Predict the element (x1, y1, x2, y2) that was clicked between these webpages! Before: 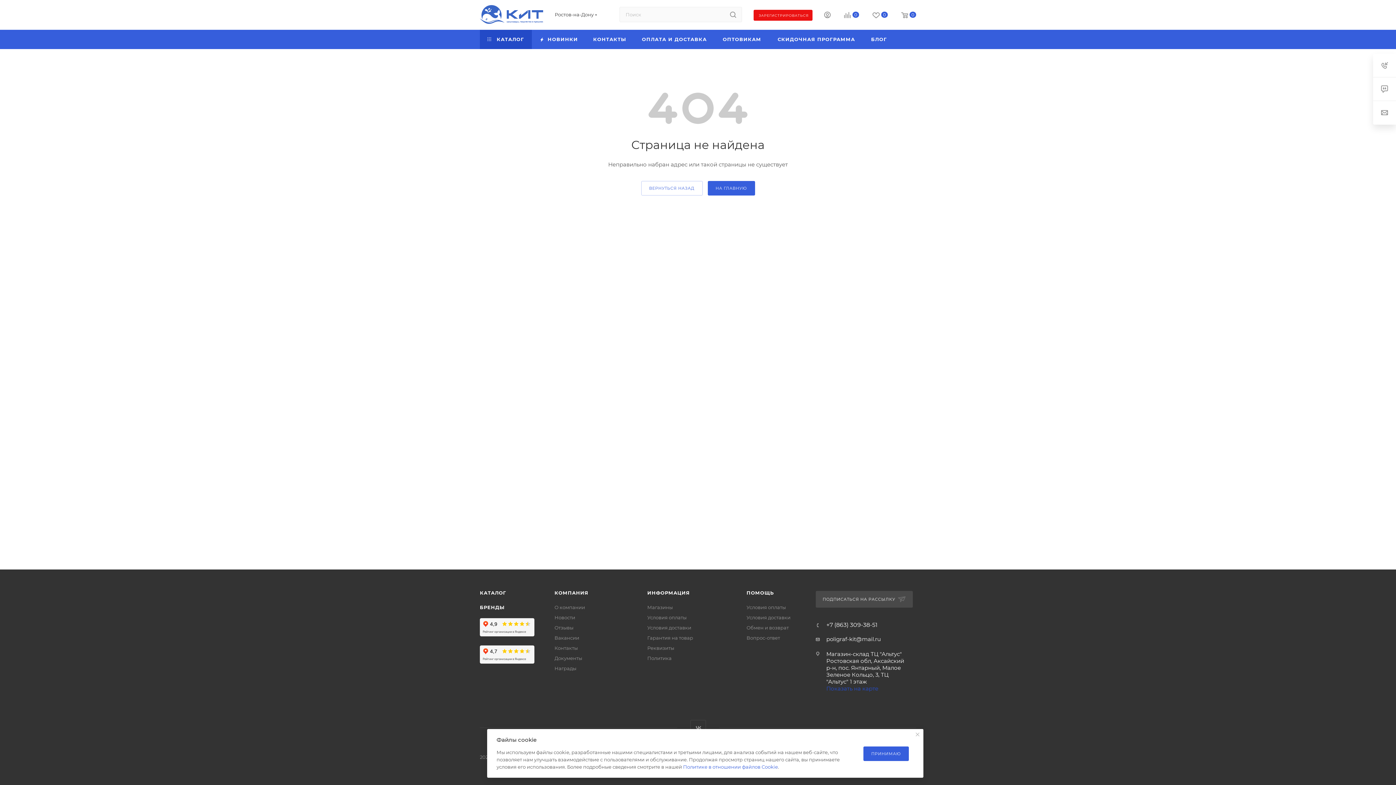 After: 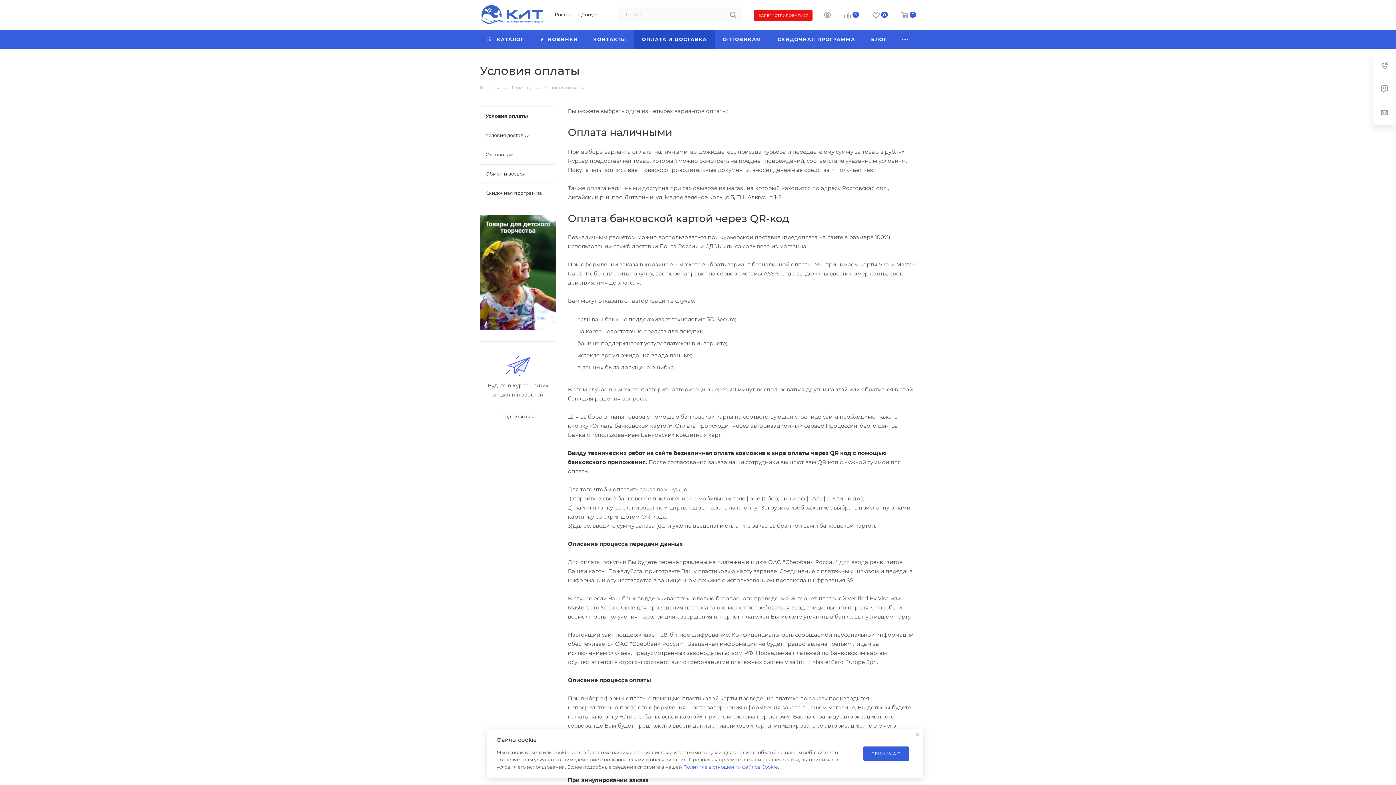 Action: label: Условия оплаты bbox: (647, 614, 686, 620)